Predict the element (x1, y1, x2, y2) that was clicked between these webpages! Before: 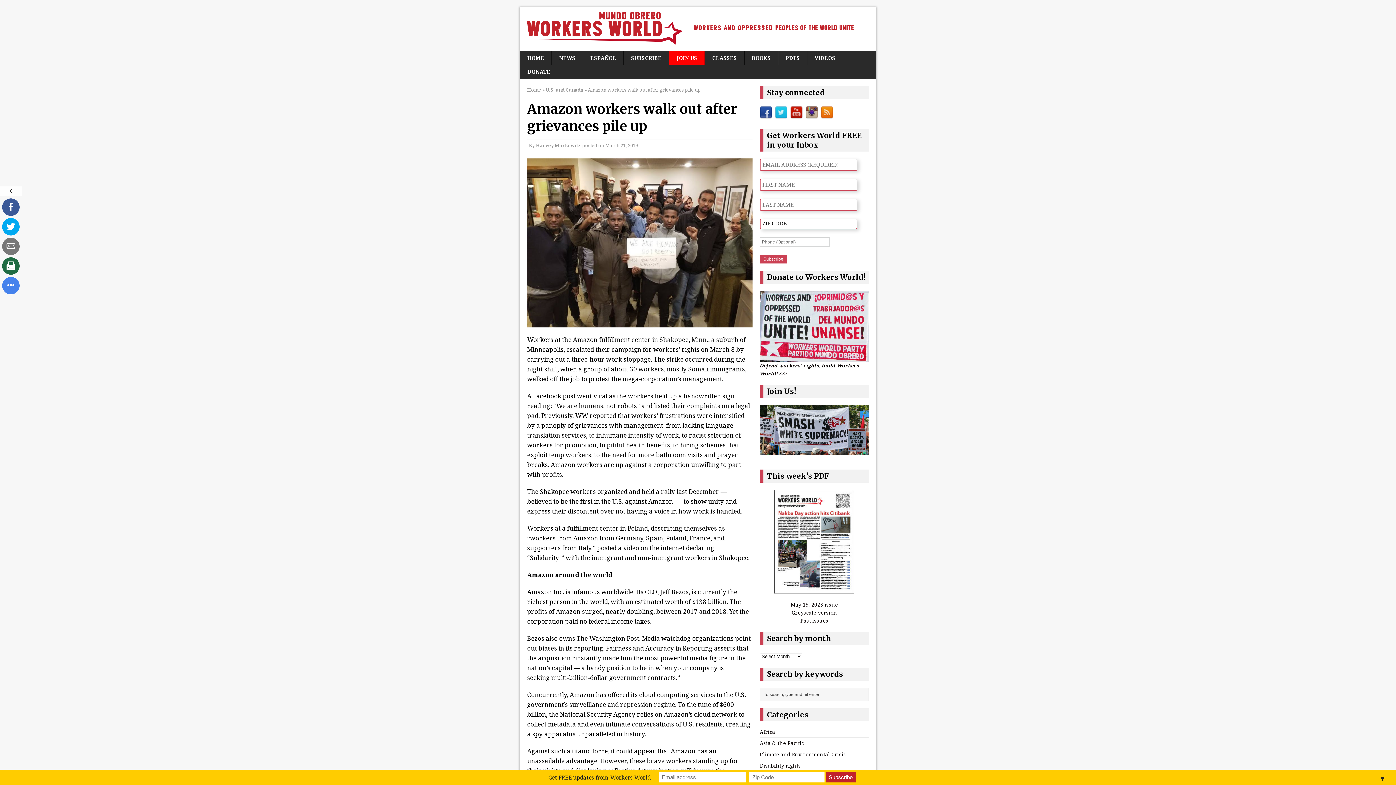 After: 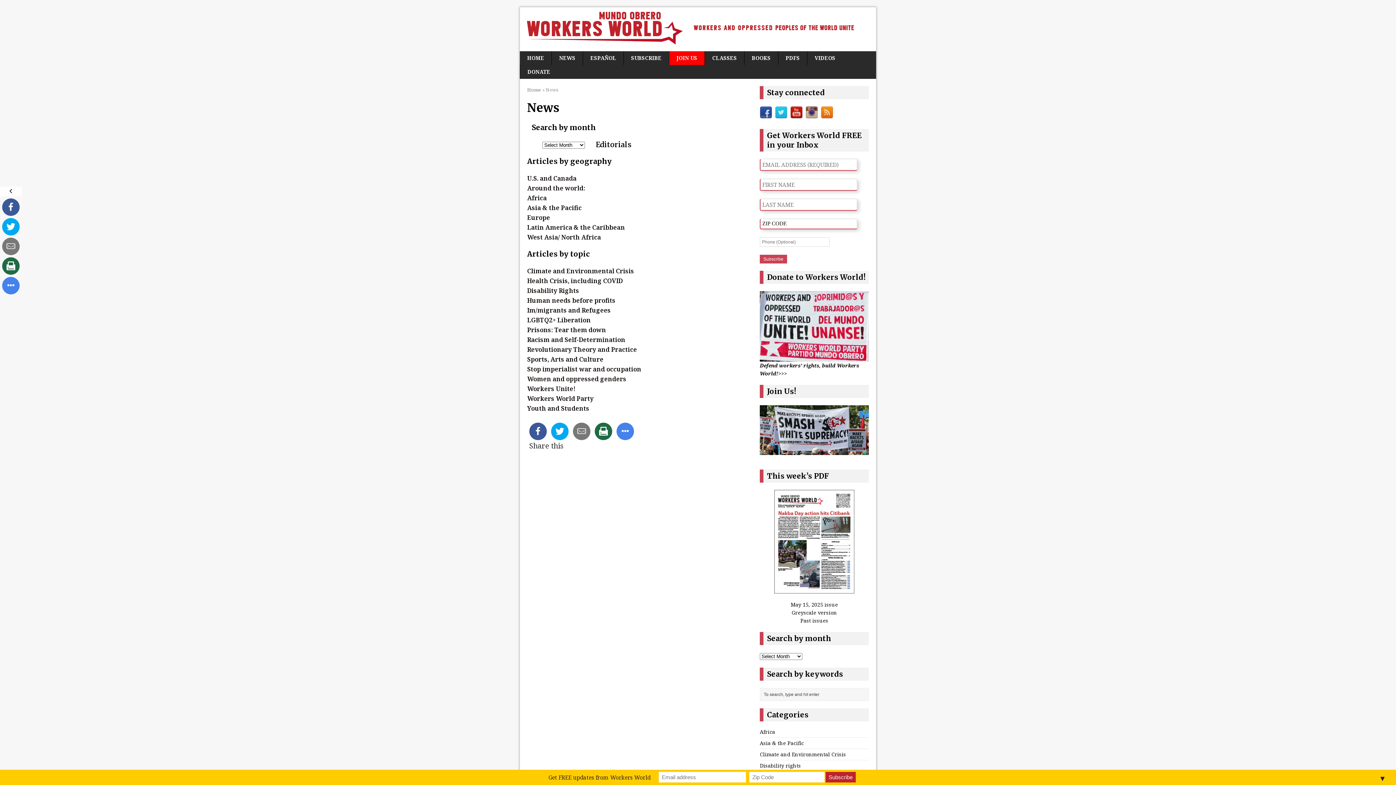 Action: bbox: (552, 51, 582, 65) label: NEWS